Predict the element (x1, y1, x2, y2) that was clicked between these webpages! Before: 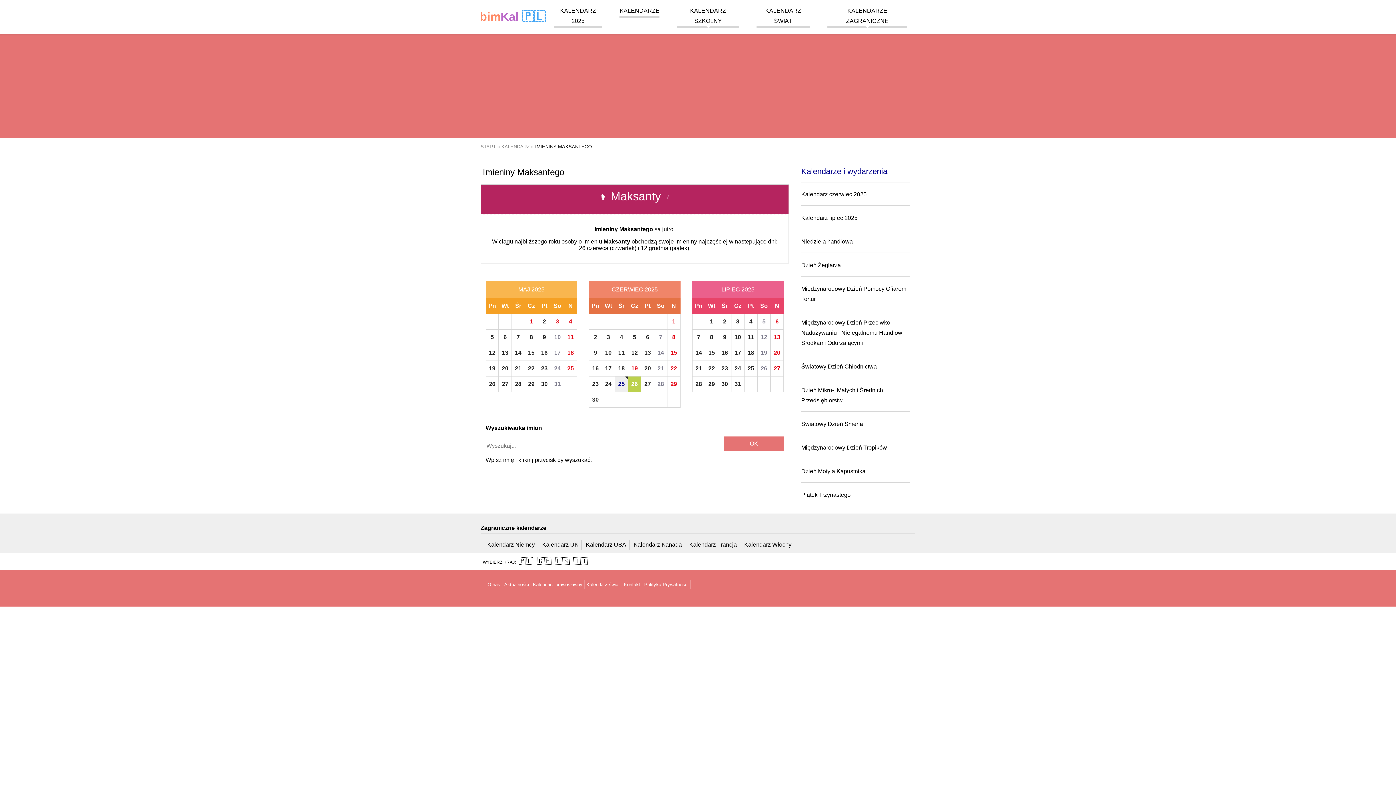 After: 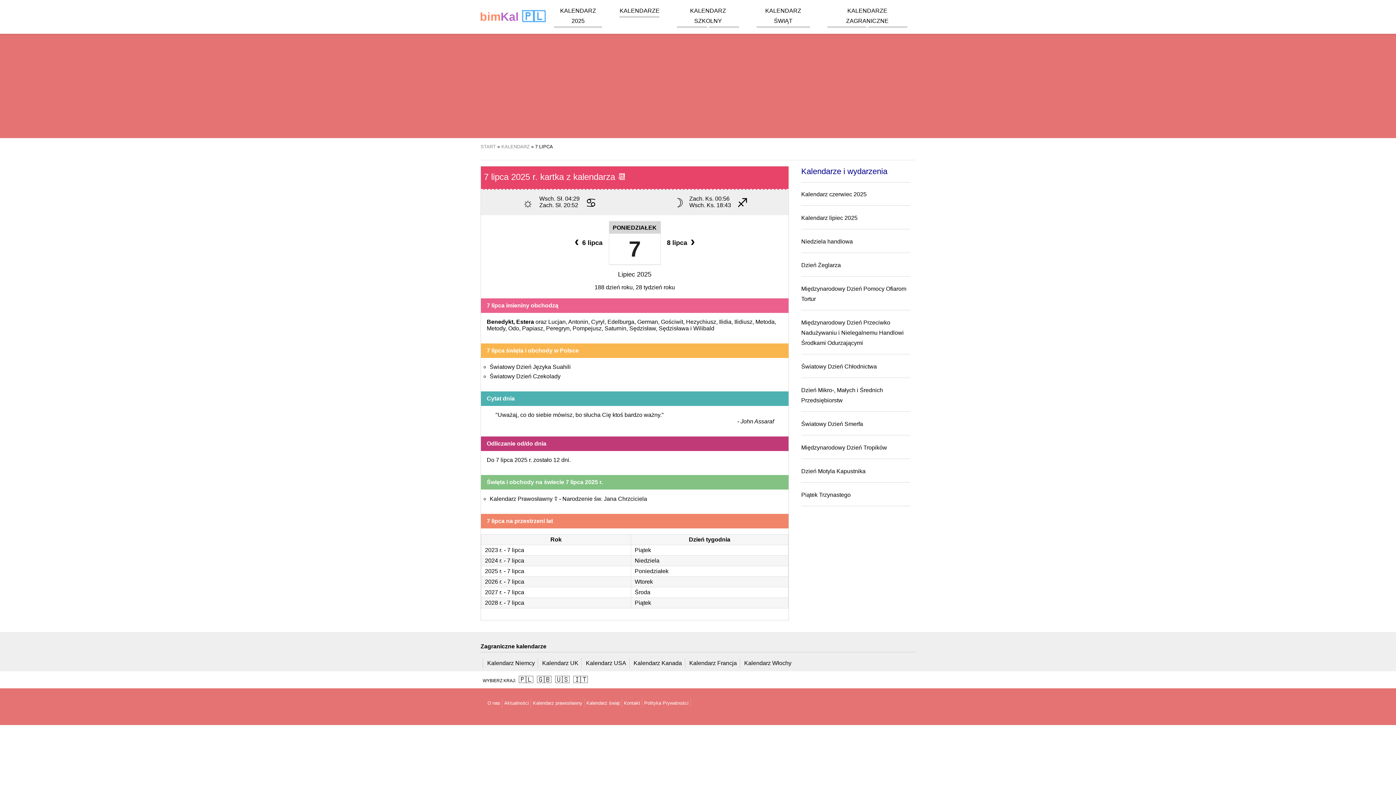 Action: label: 7 bbox: (693, 330, 704, 344)